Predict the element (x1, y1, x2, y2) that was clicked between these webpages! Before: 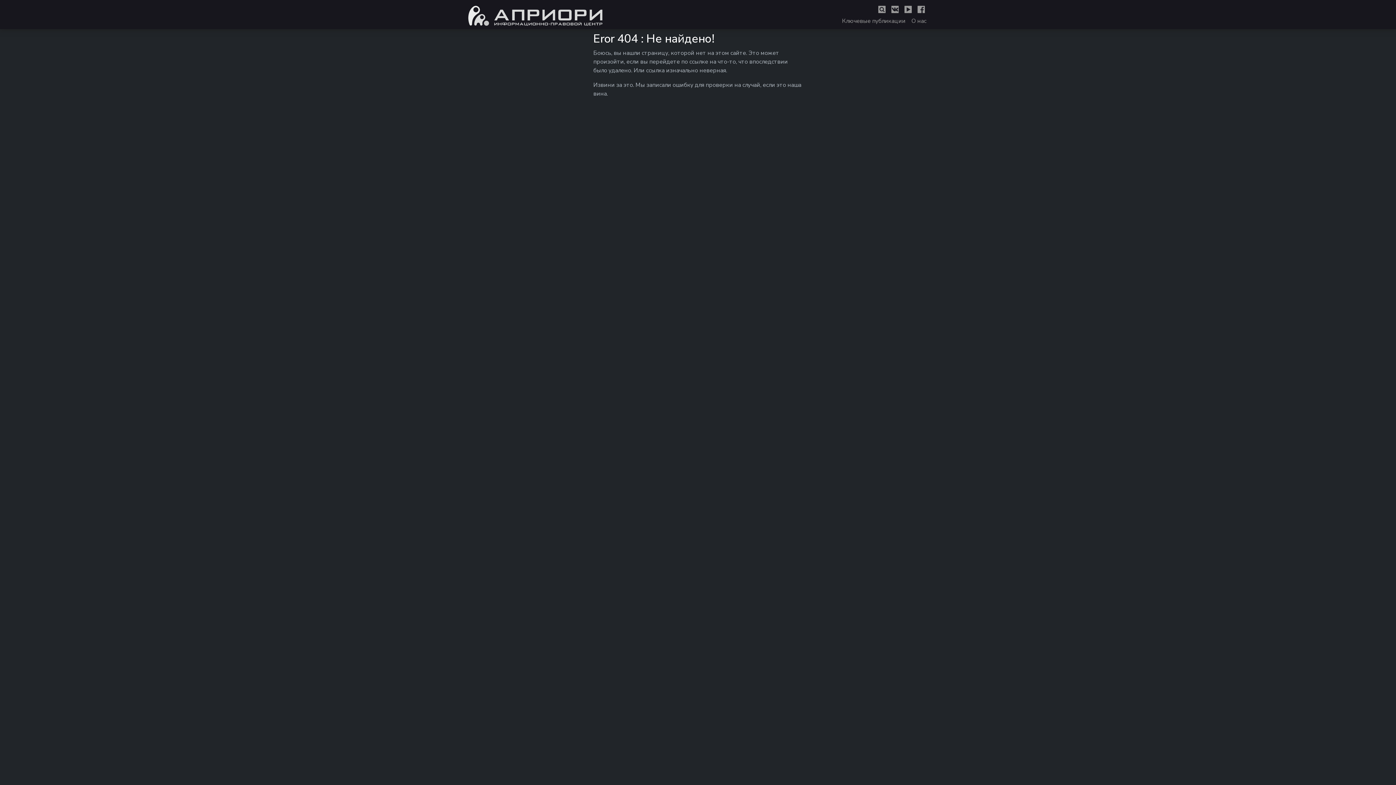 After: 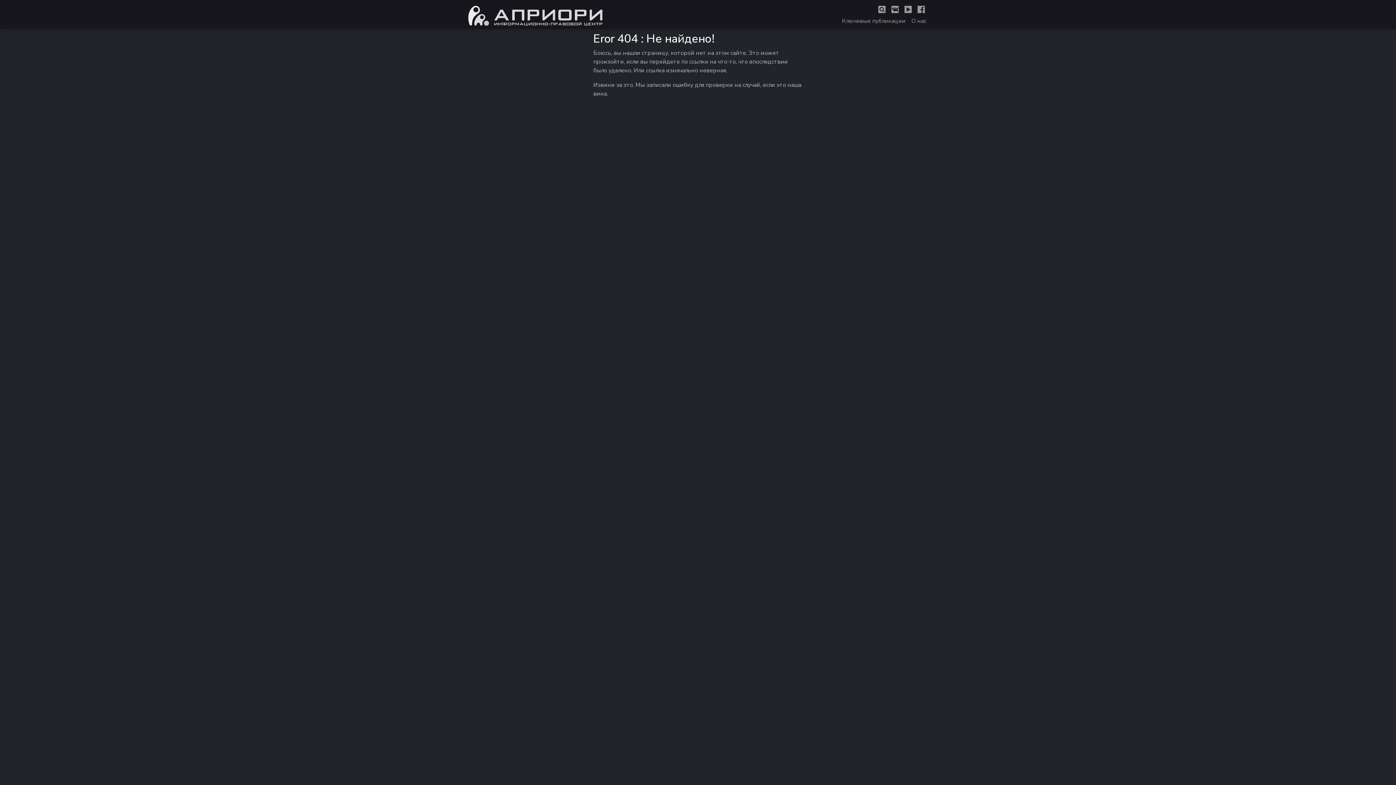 Action: bbox: (917, 5, 925, 16)